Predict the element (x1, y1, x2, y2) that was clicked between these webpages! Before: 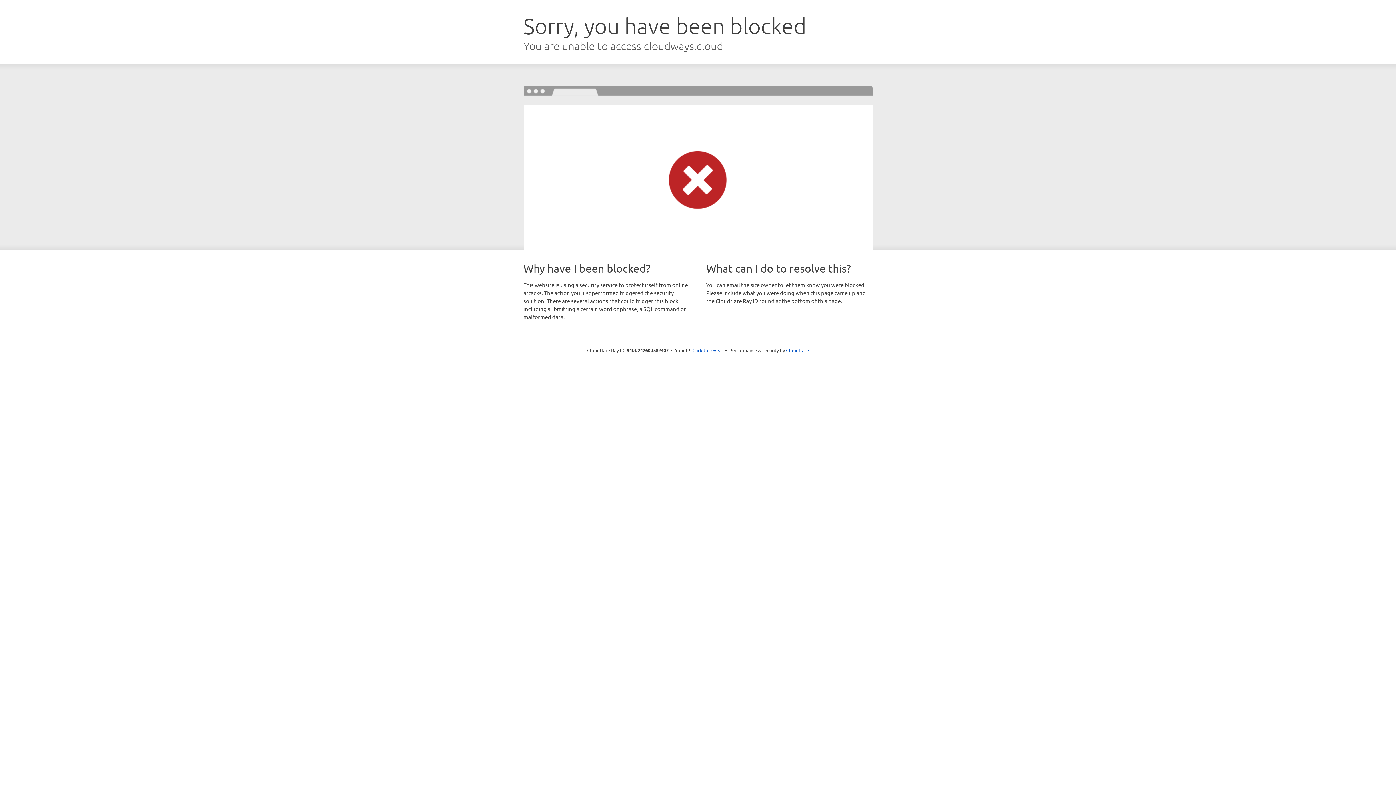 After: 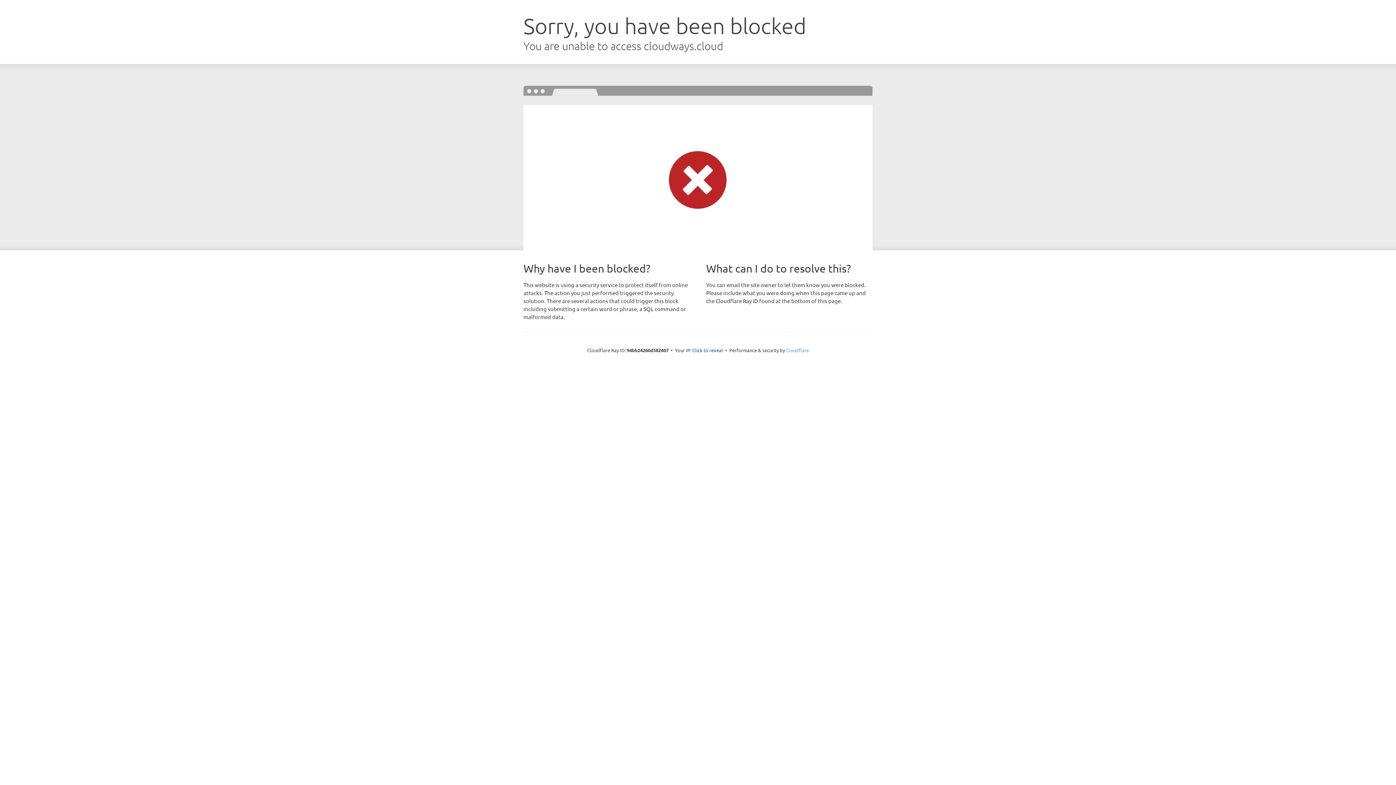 Action: bbox: (786, 347, 809, 353) label: Cloudflare